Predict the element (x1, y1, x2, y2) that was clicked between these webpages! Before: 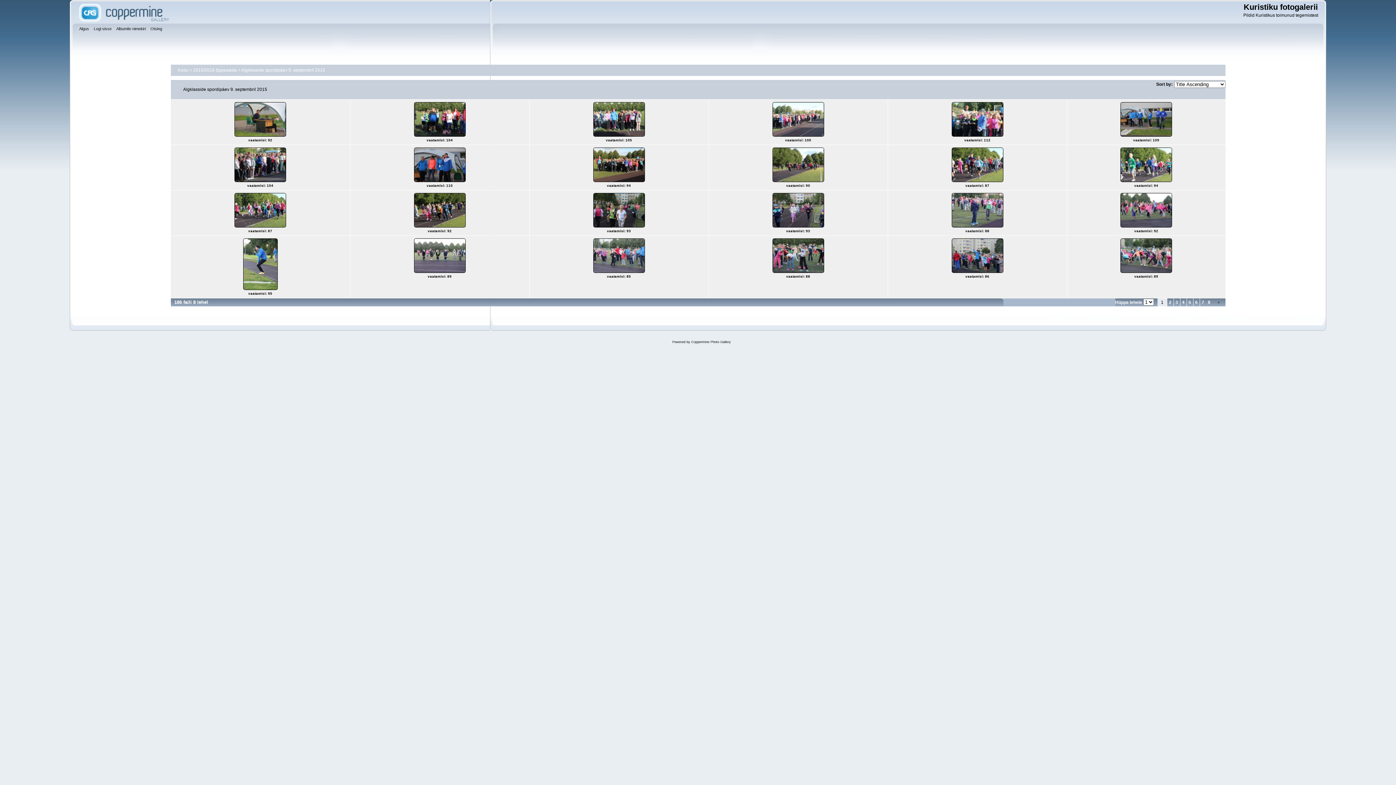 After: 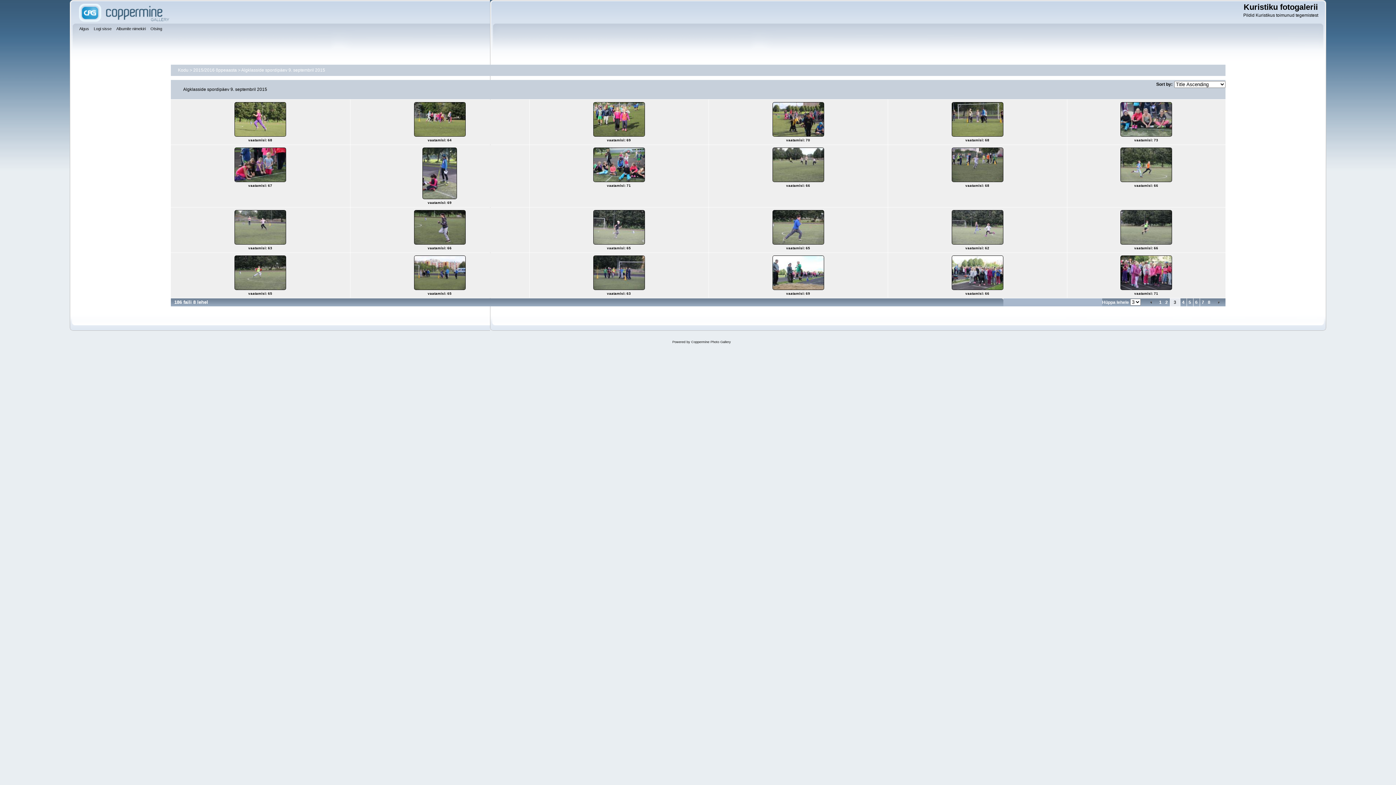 Action: bbox: (1174, 299, 1180, 305) label: 3